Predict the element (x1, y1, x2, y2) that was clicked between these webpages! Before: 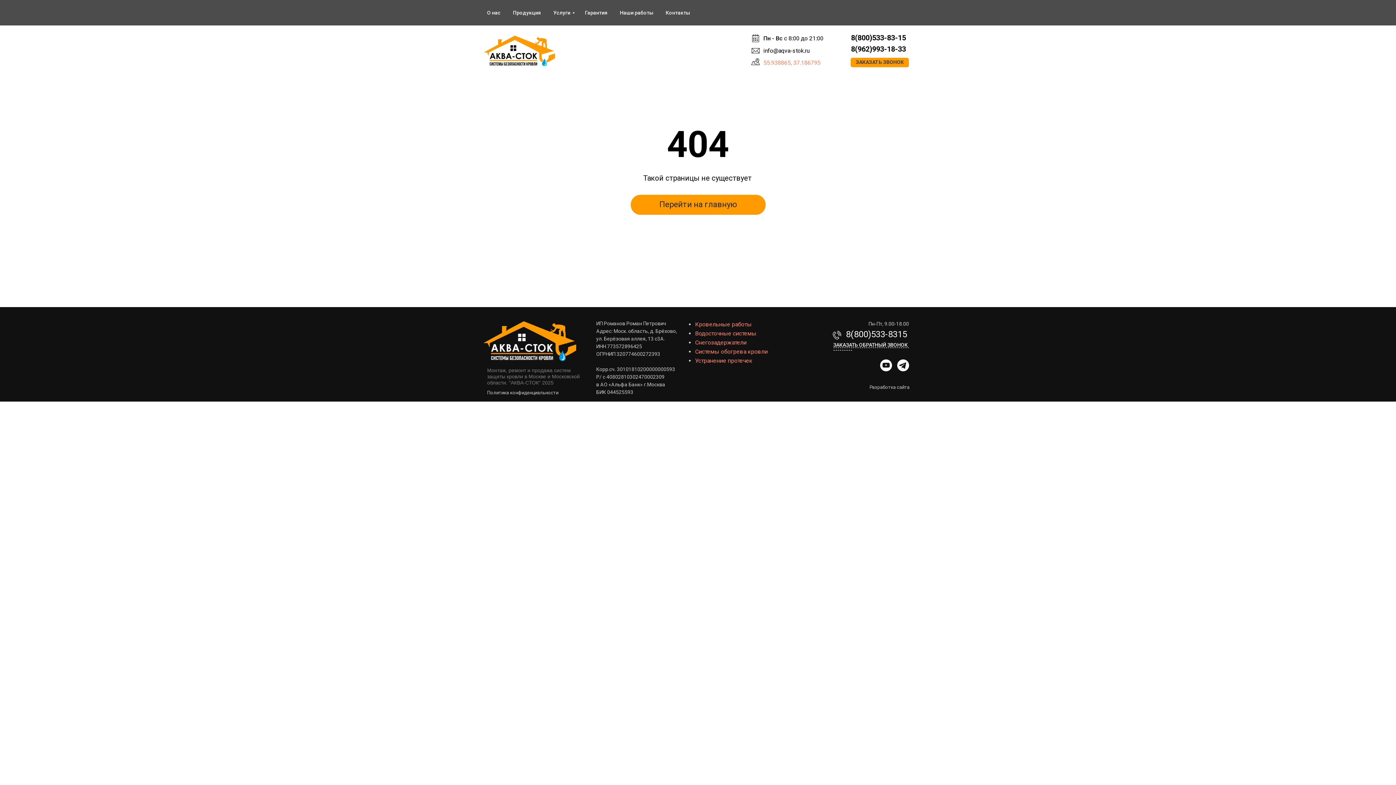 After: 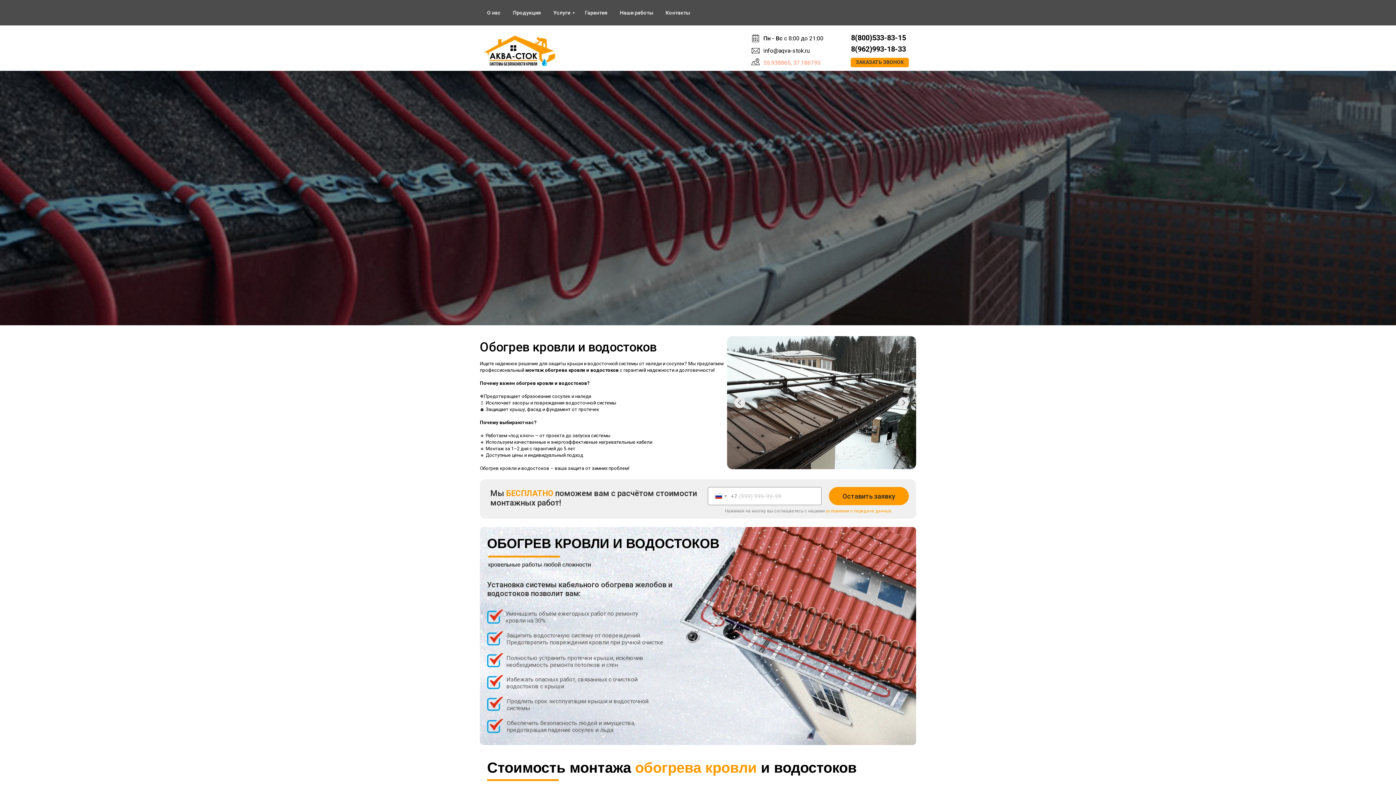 Action: bbox: (695, 348, 768, 355) label: Системы обогрева кровли